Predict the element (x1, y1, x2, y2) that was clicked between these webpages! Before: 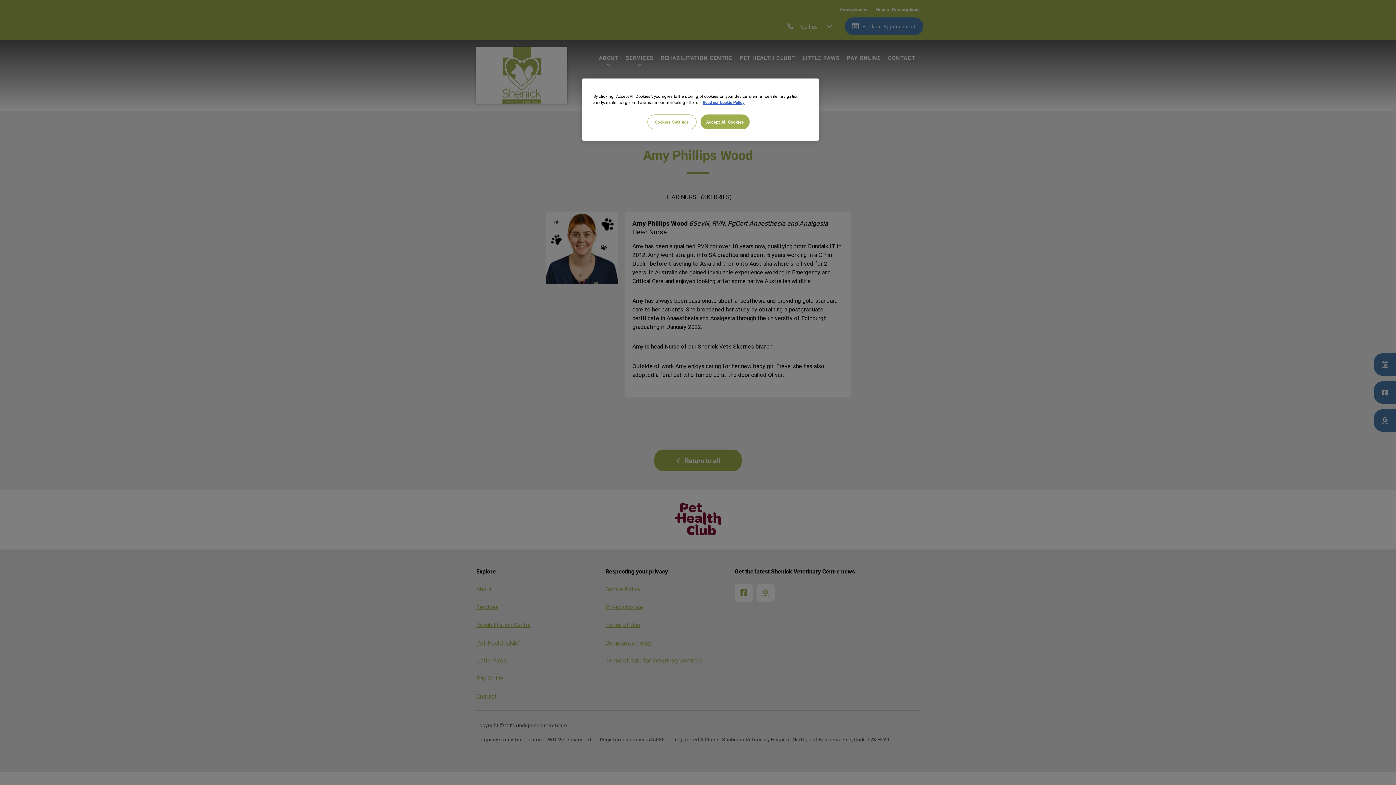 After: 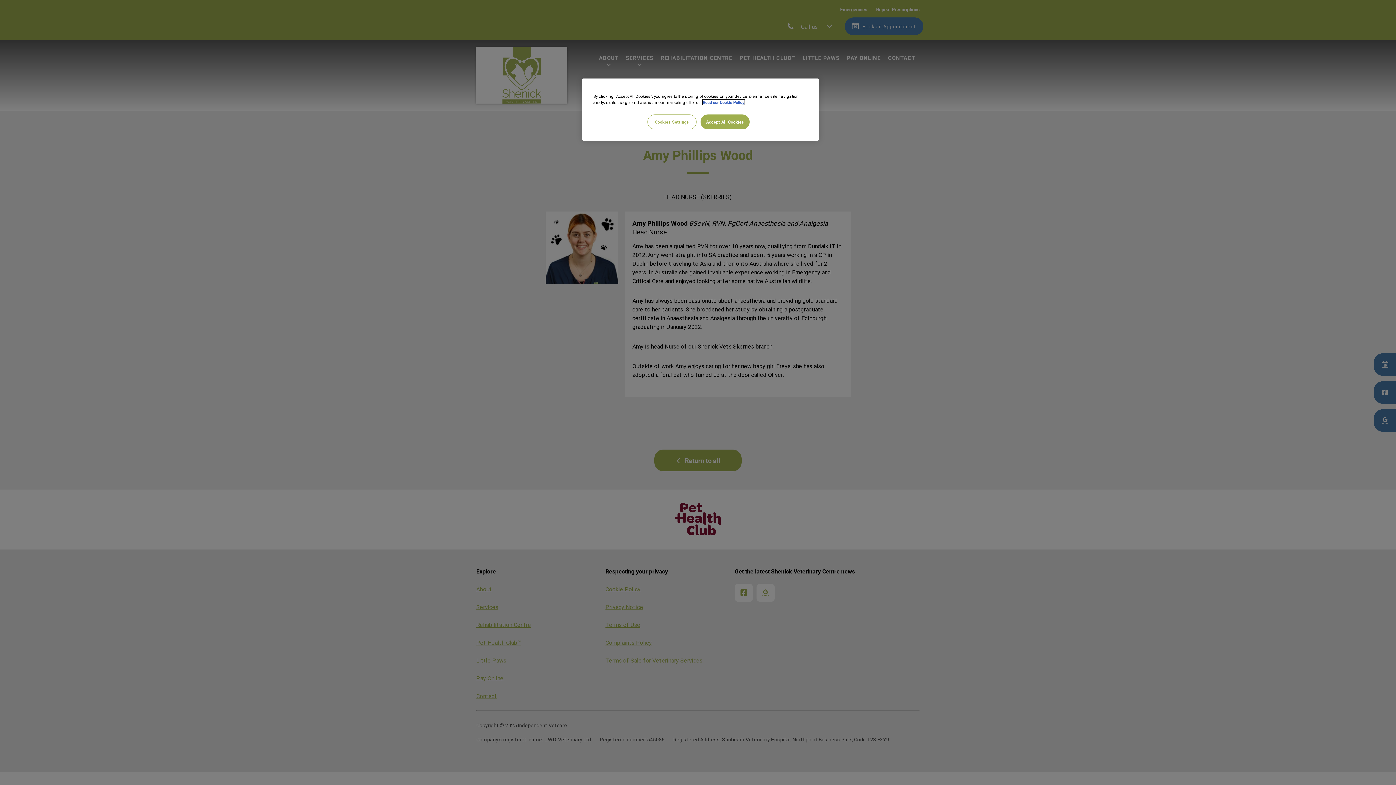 Action: label: More information about your privacy, opens in a new tab bbox: (702, 99, 744, 105)